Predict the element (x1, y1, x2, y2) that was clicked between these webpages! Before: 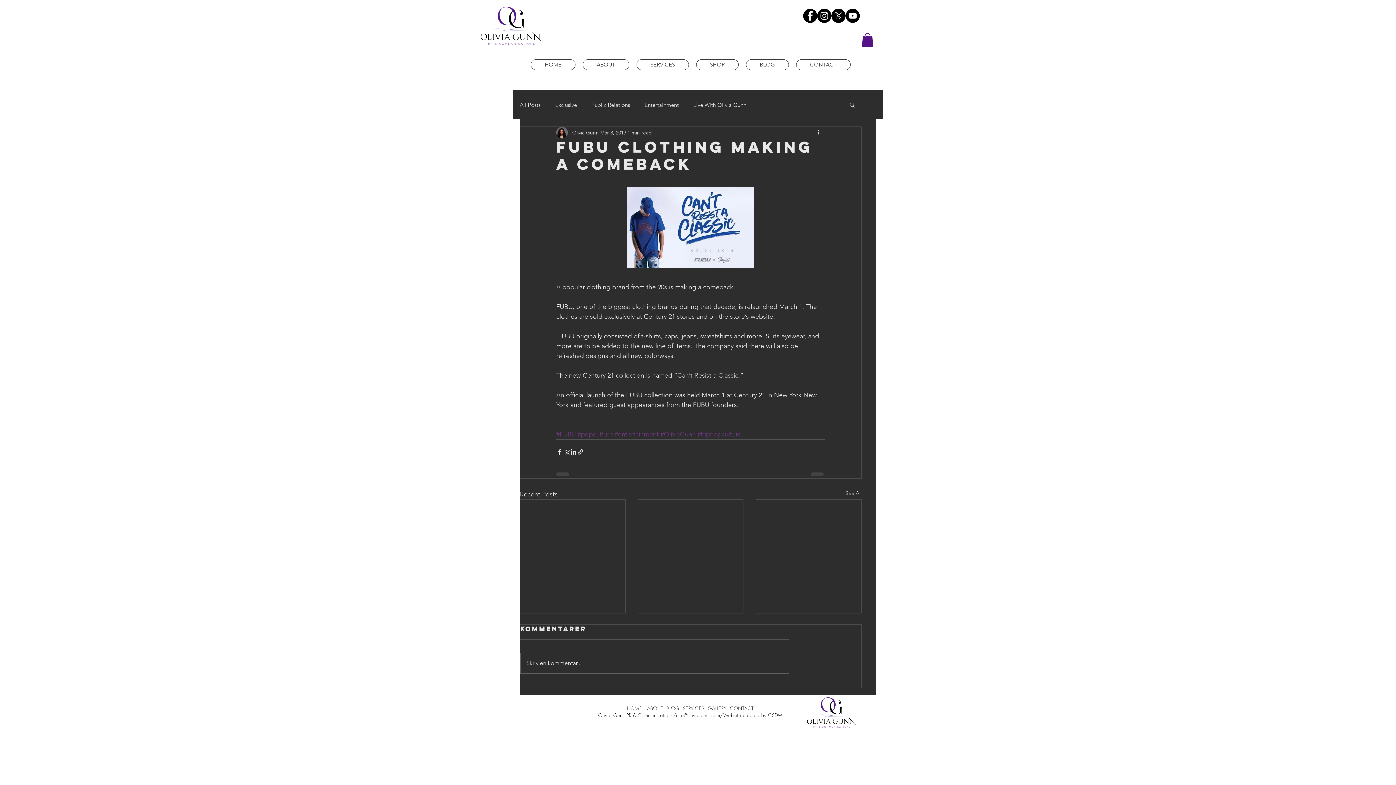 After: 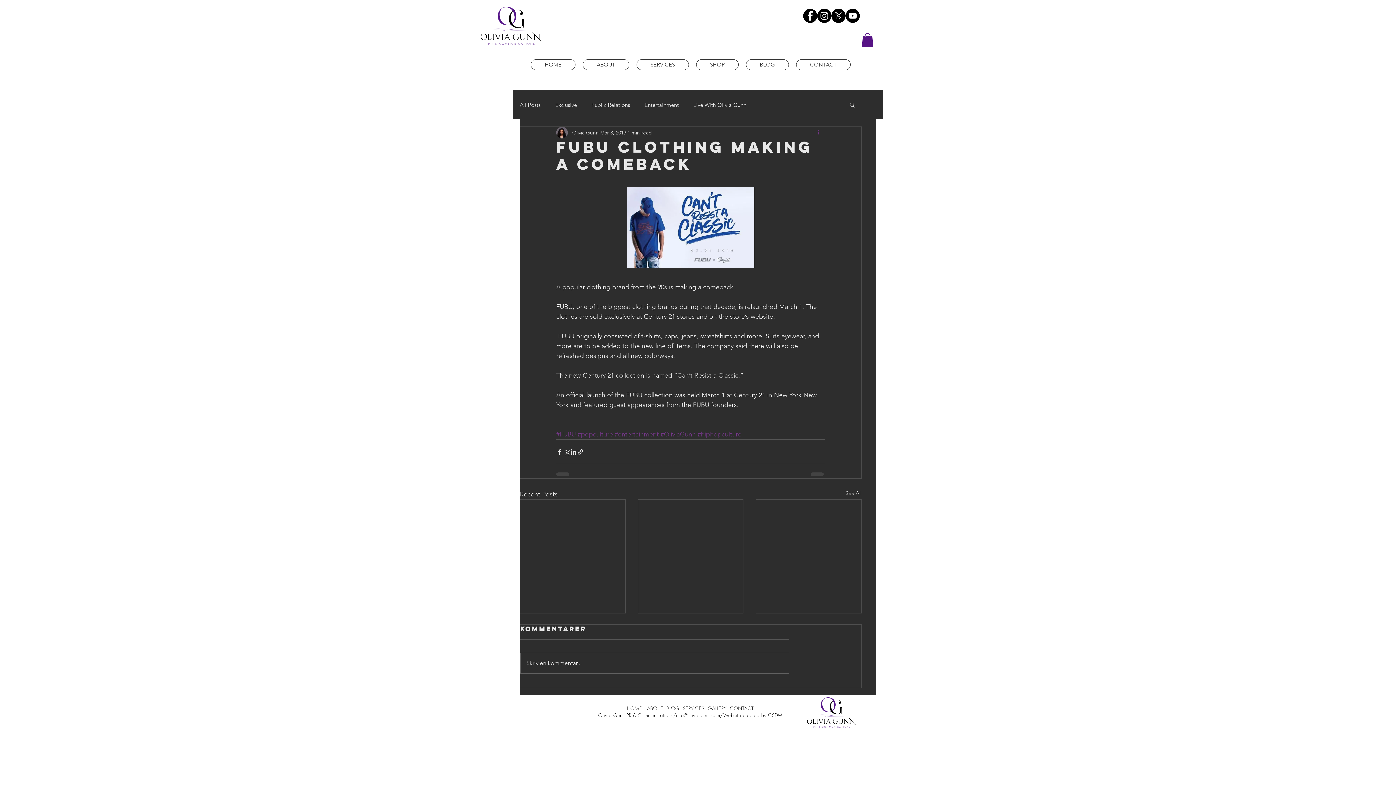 Action: bbox: (816, 128, 825, 137) label: More actions